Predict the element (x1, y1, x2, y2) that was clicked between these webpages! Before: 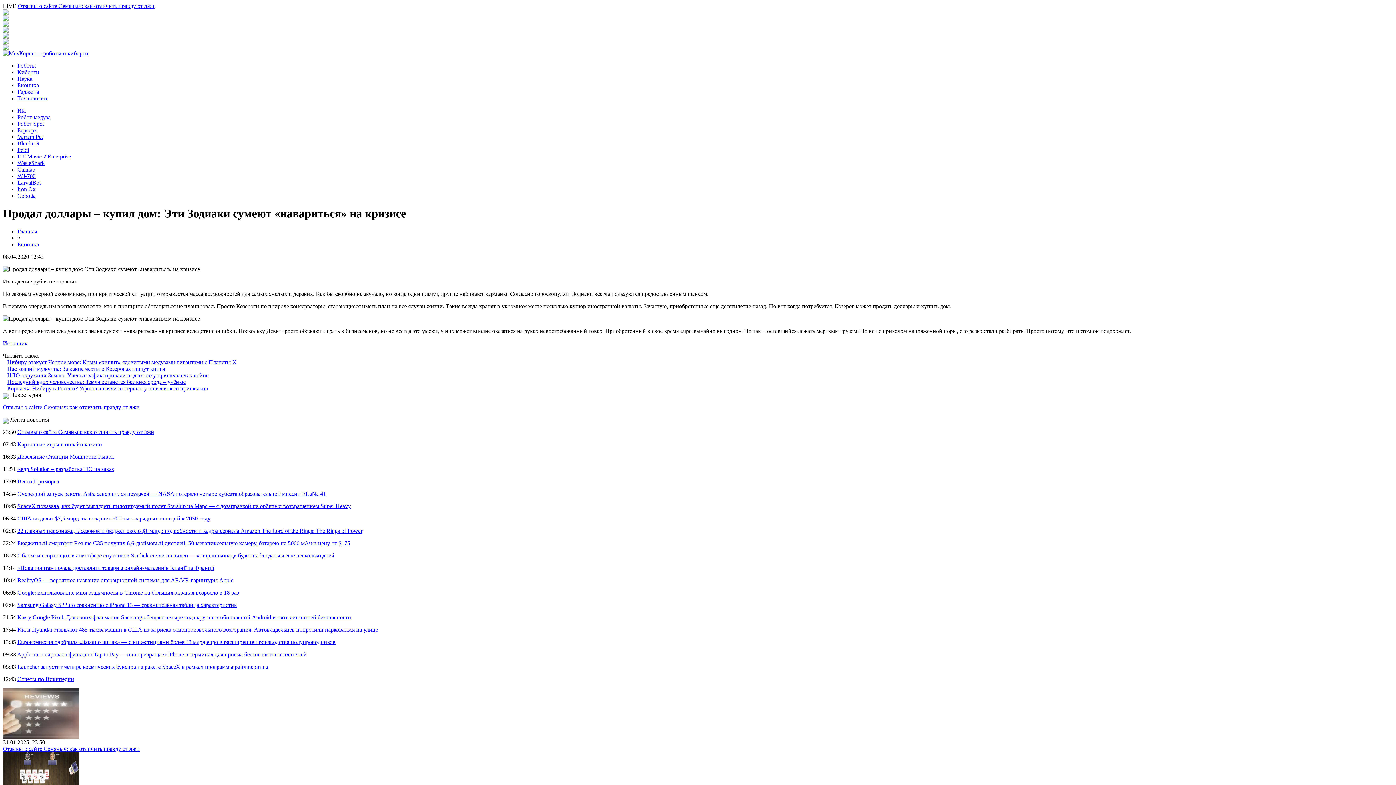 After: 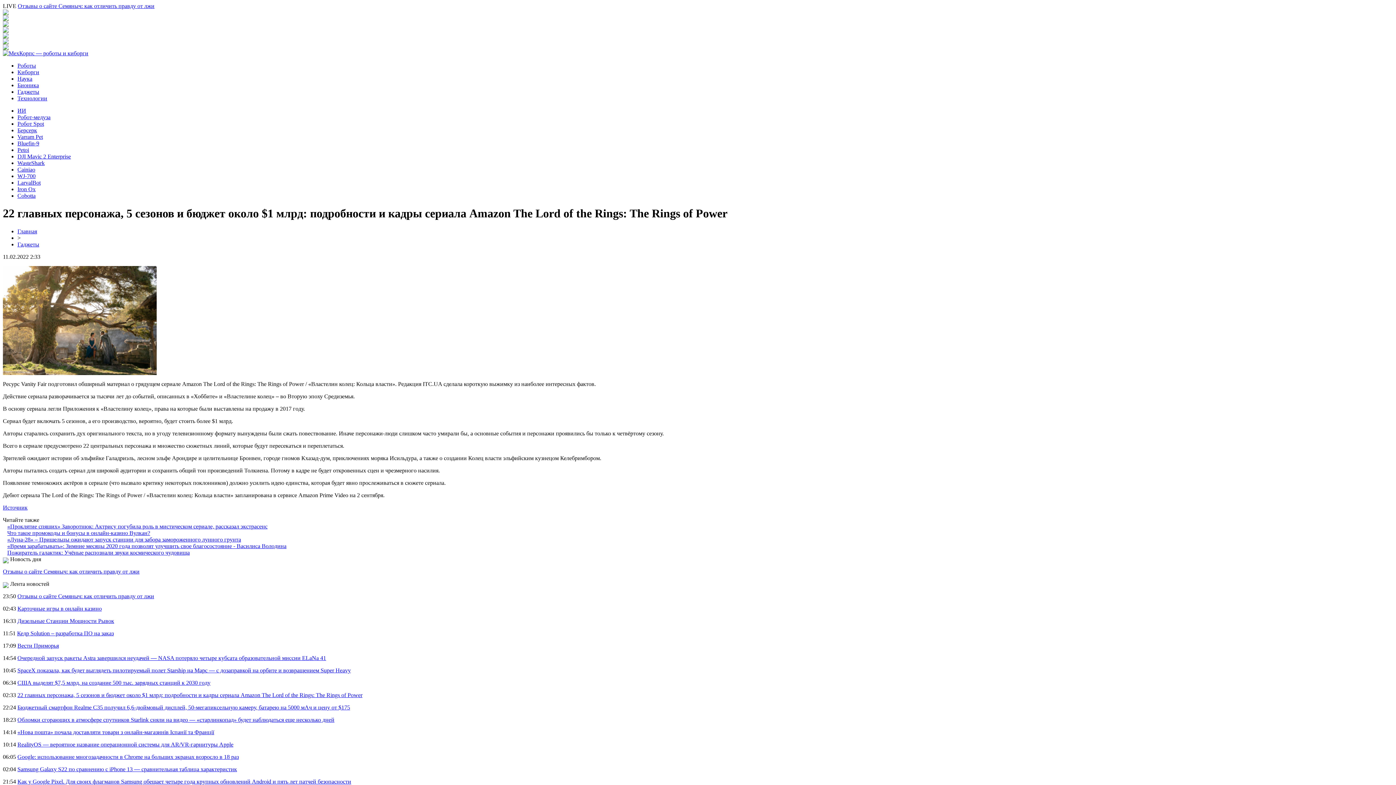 Action: label: 22 главных персонажа, 5 сезонов и бюджет около $1 млрд: подробности и кадры сериала Amazon The Lord of the Rings: The Rings of Power bbox: (17, 527, 362, 534)